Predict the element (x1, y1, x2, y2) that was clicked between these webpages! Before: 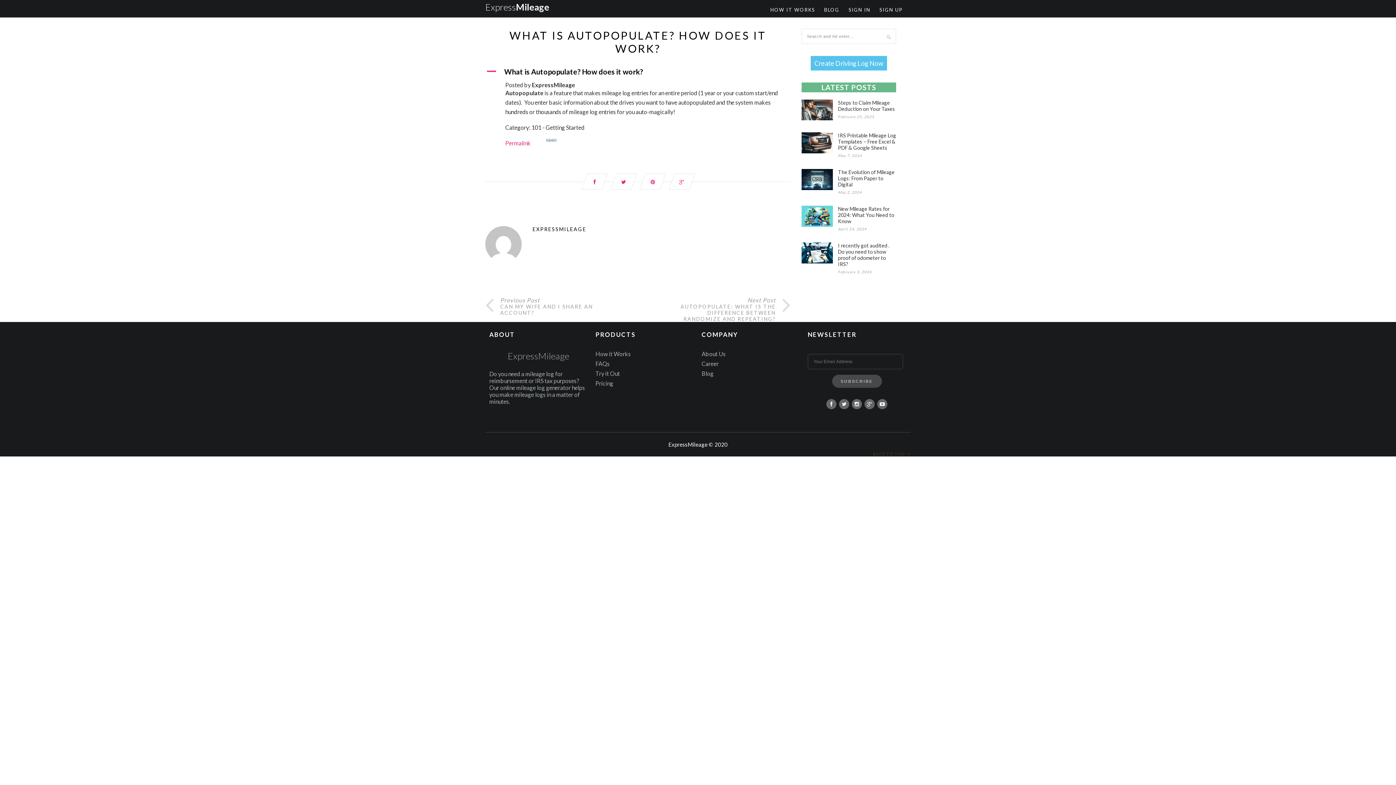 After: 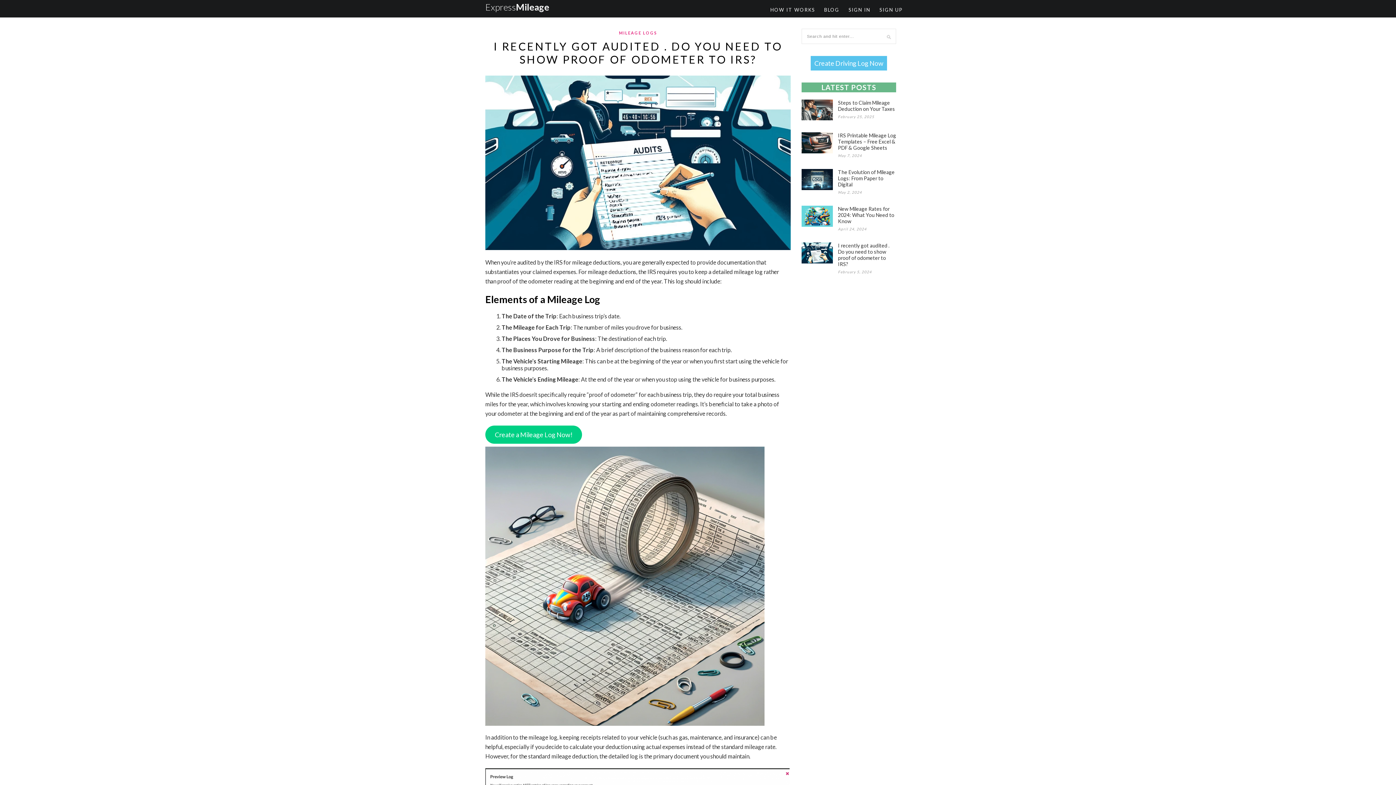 Action: bbox: (801, 257, 833, 264)